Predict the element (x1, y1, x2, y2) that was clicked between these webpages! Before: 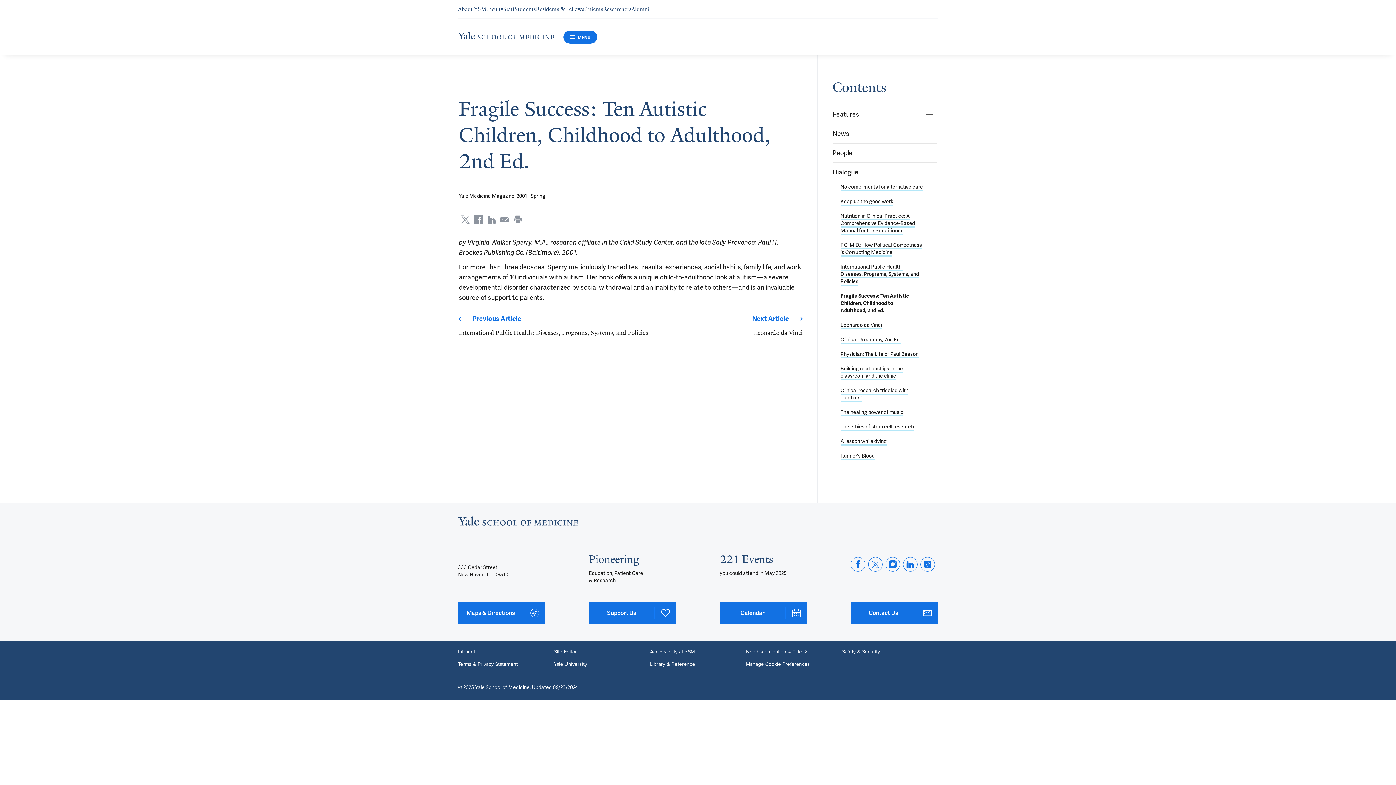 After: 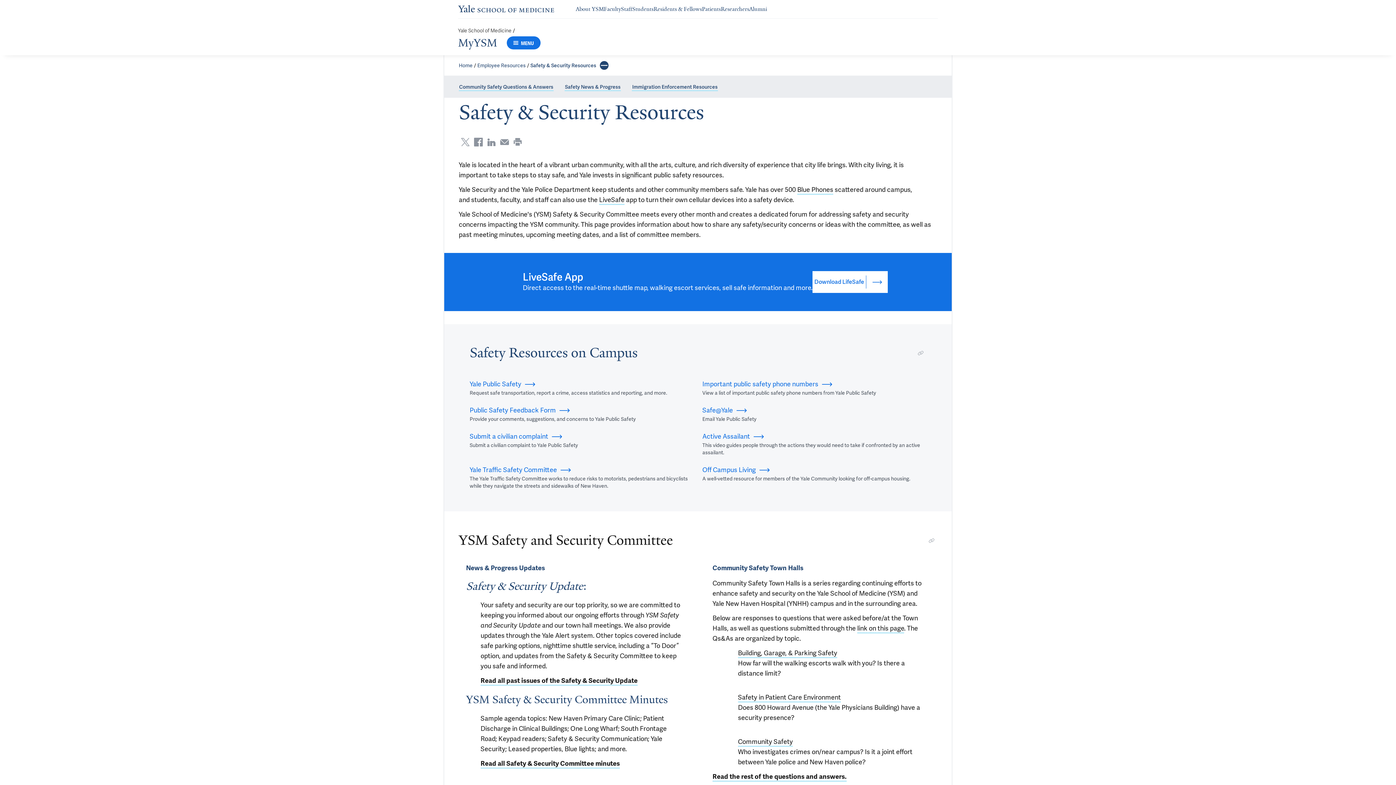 Action: label: Safety & Security bbox: (842, 649, 880, 655)